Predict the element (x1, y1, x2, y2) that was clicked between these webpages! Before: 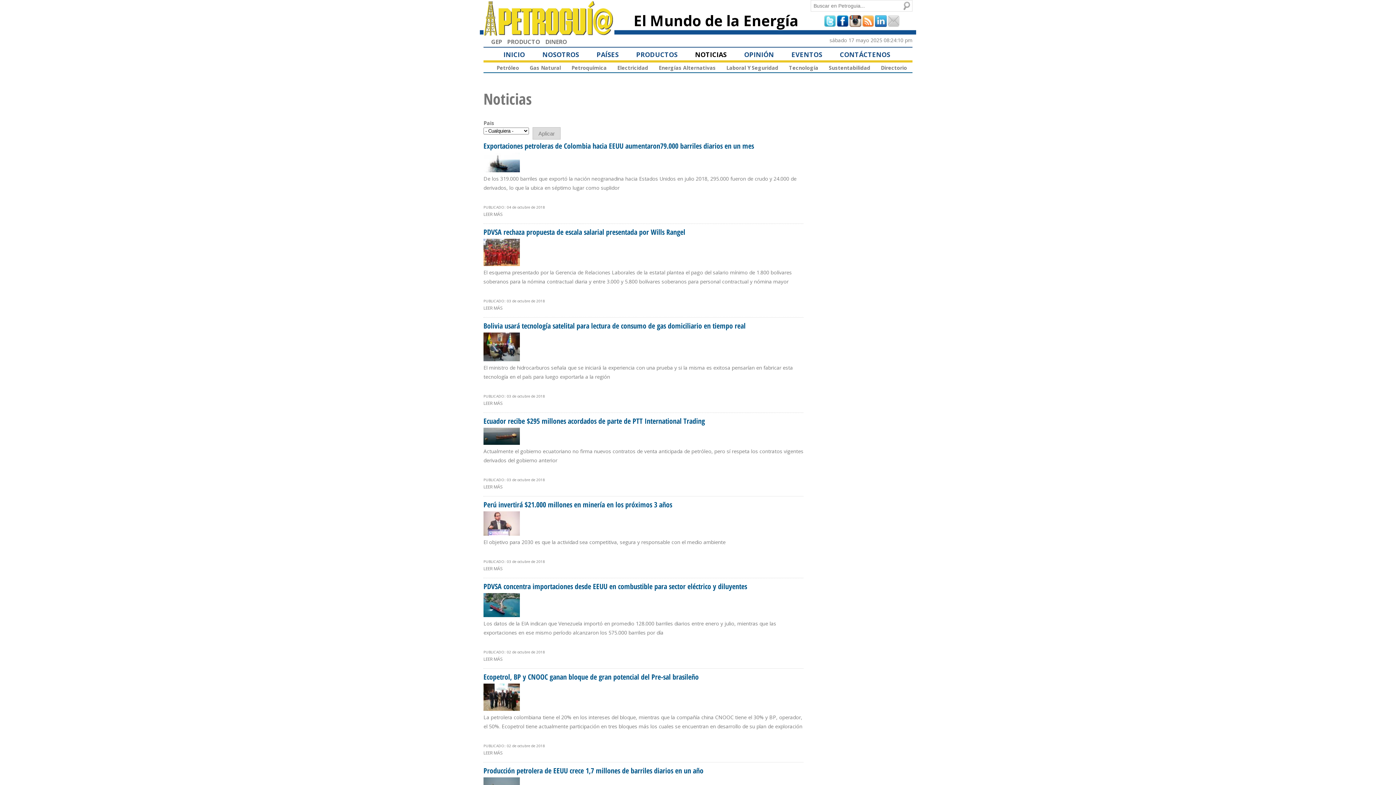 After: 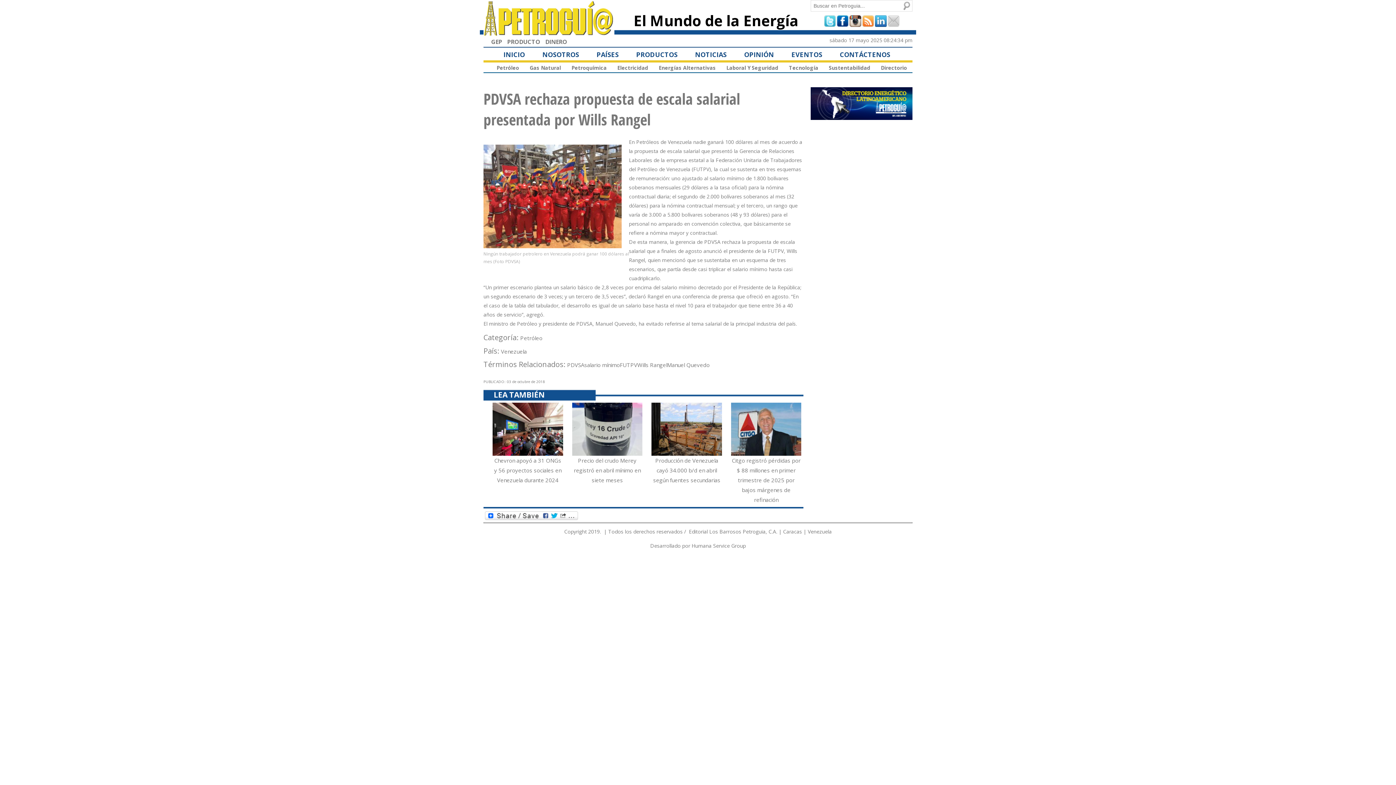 Action: bbox: (483, 305, 502, 311) label: LEER MÁS
SOBRE PDVSA RECHAZA PROPUESTA DE ESCALA SALARIAL PRESENTADA POR WILLS RANGEL